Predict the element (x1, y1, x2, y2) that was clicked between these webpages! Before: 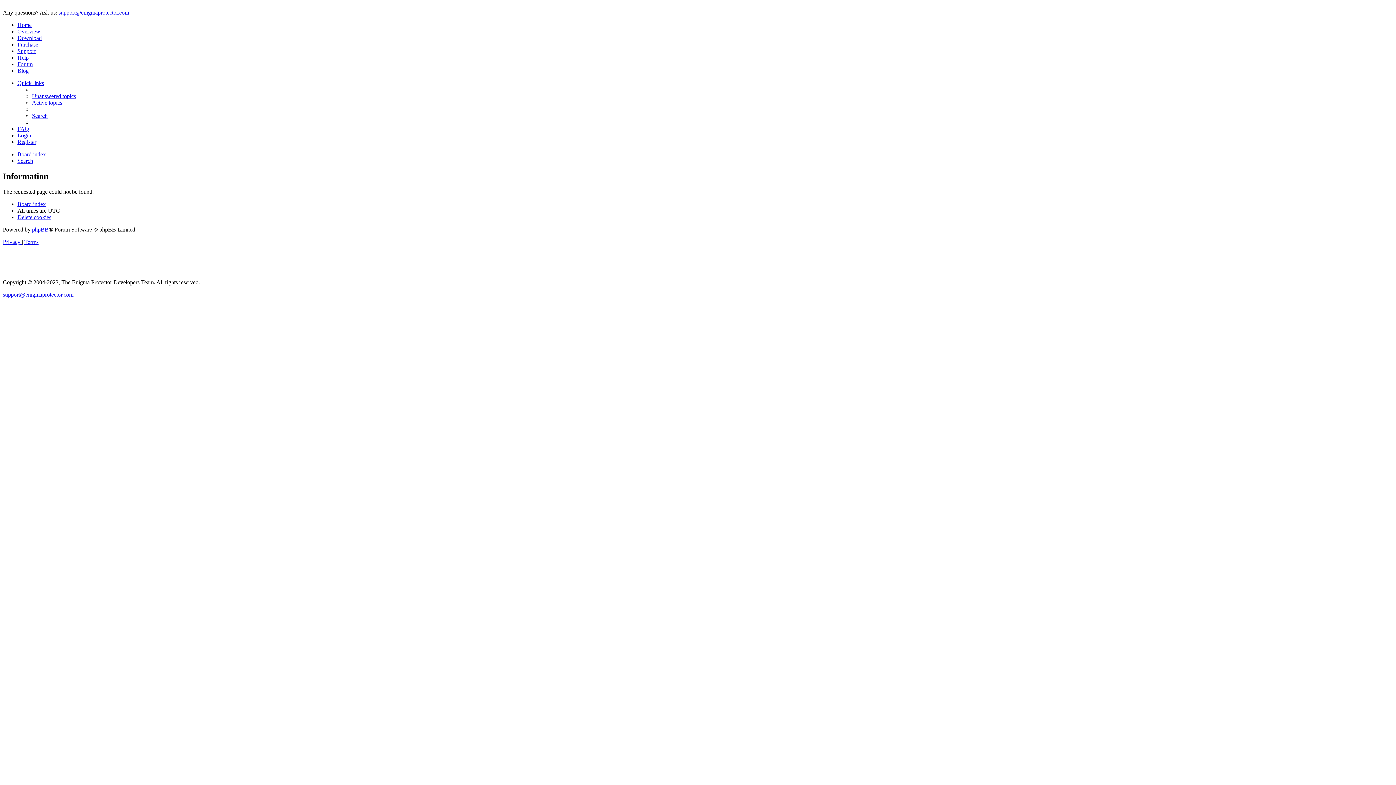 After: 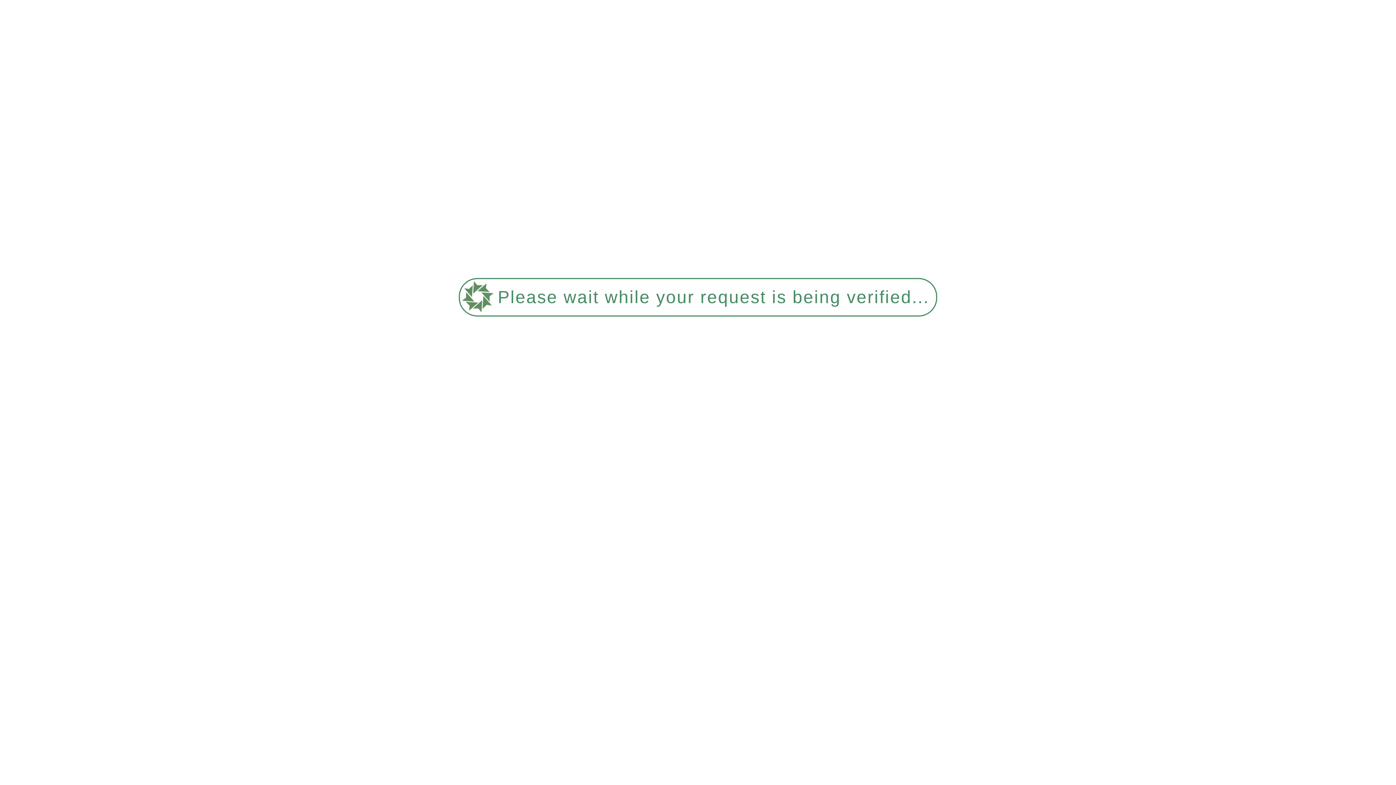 Action: bbox: (17, 138, 36, 145) label: Register